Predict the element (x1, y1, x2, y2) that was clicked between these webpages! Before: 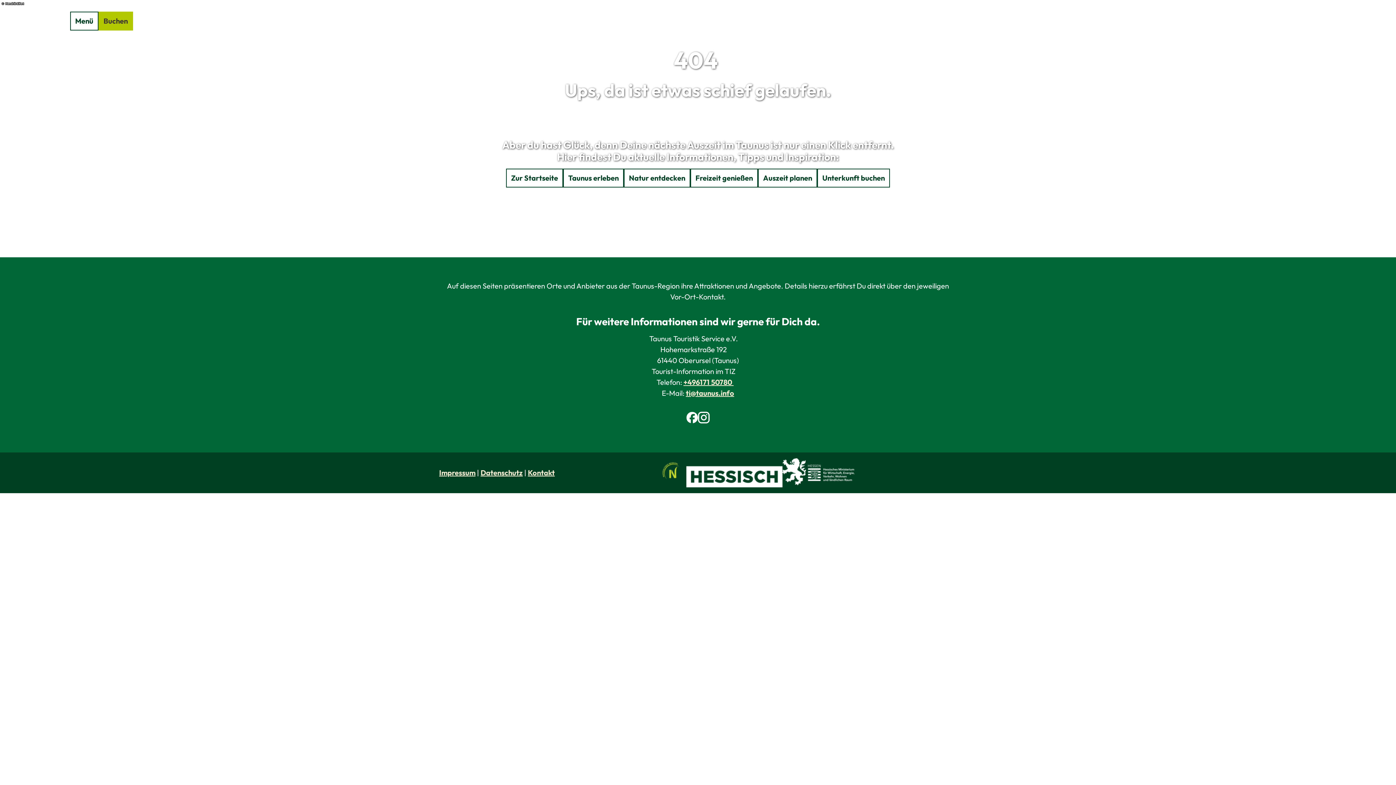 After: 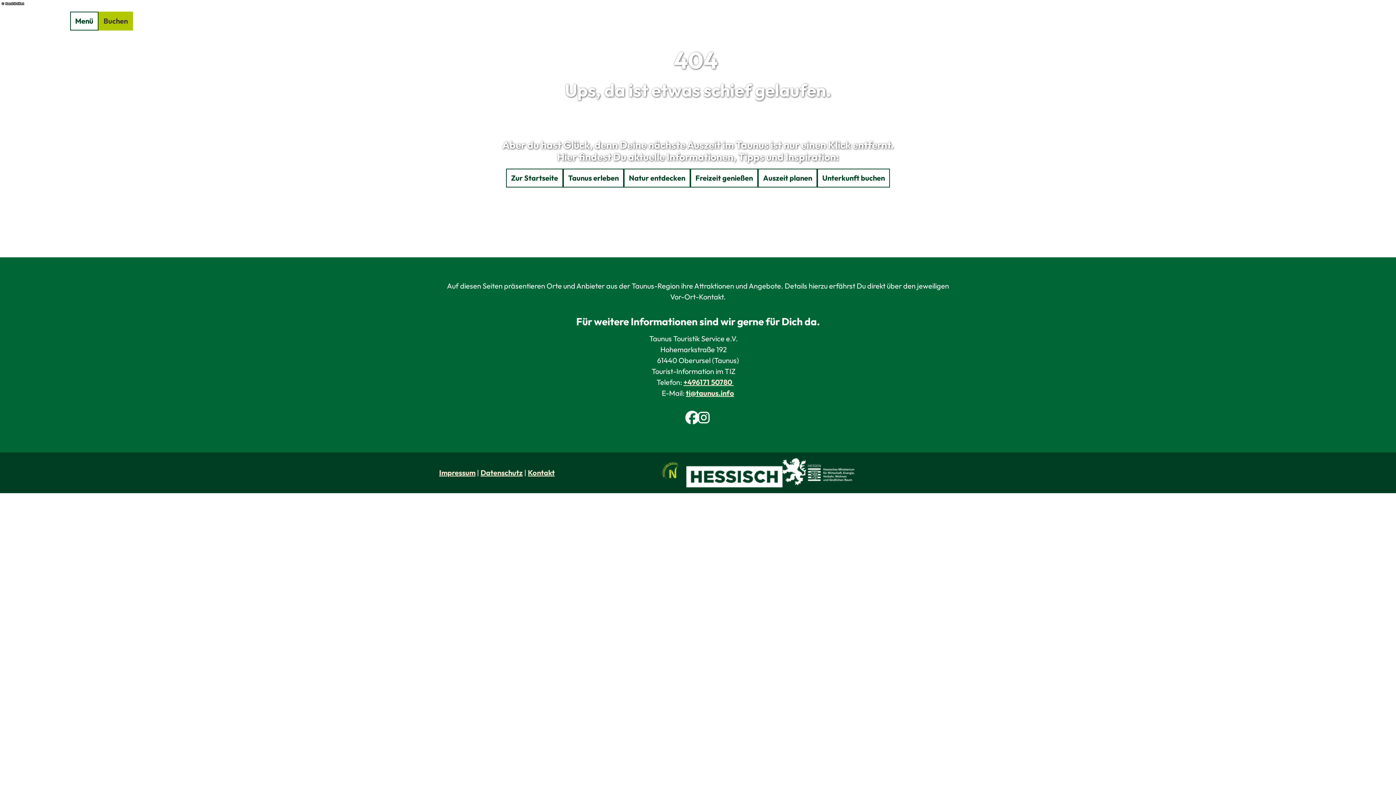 Action: label: Facebook bbox: (686, 412, 698, 423)